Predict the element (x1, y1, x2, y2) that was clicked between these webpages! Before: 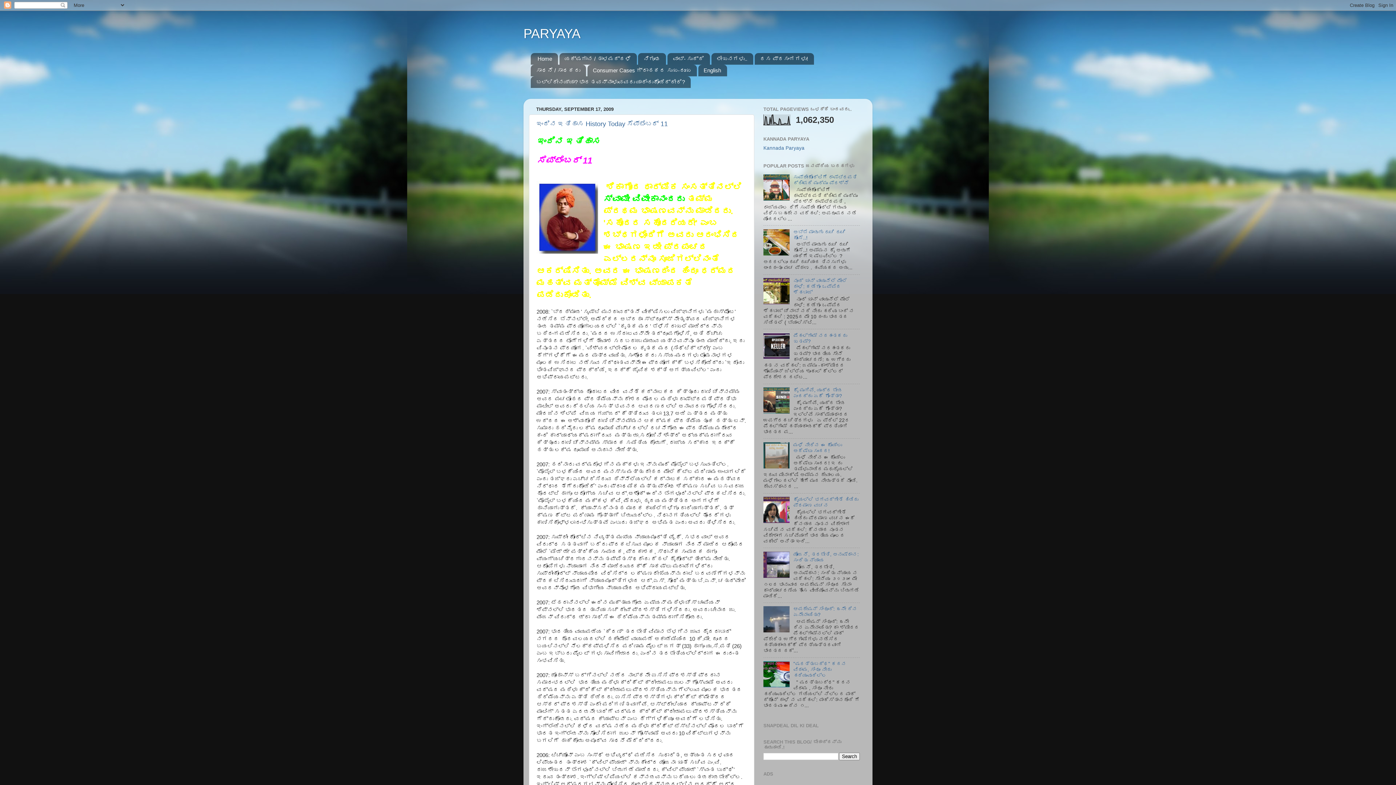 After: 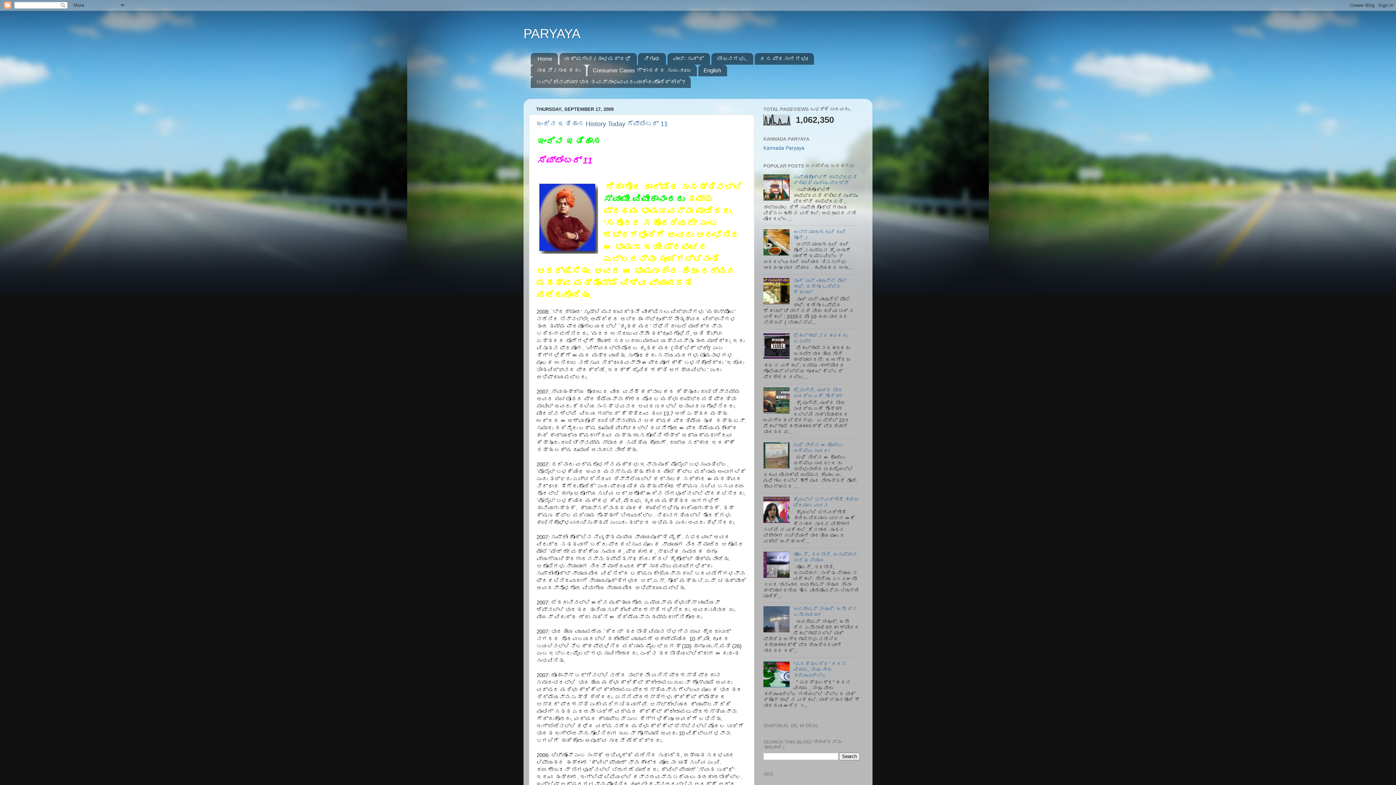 Action: bbox: (763, 251, 791, 256)